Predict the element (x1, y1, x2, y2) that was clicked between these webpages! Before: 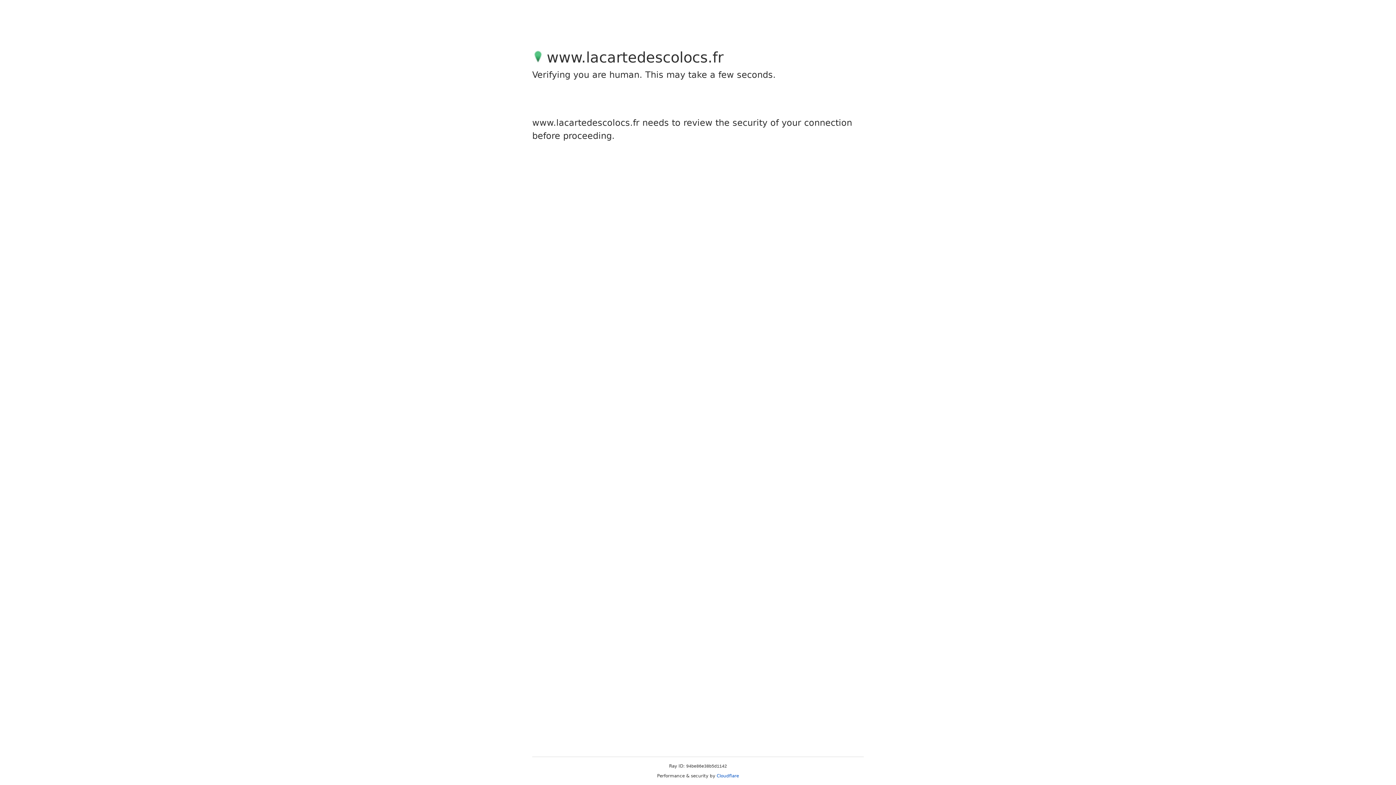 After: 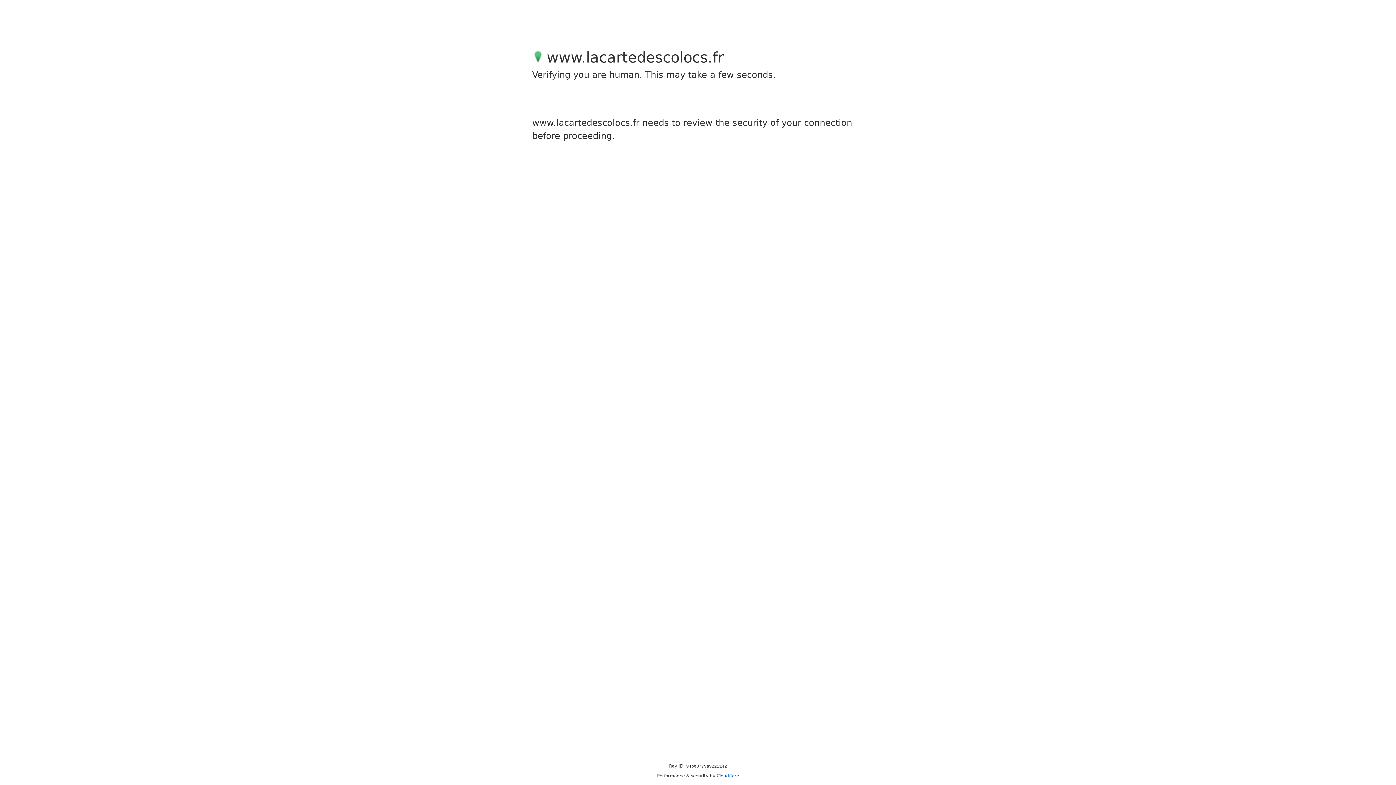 Action: bbox: (716, 773, 739, 778) label: Cloudflare